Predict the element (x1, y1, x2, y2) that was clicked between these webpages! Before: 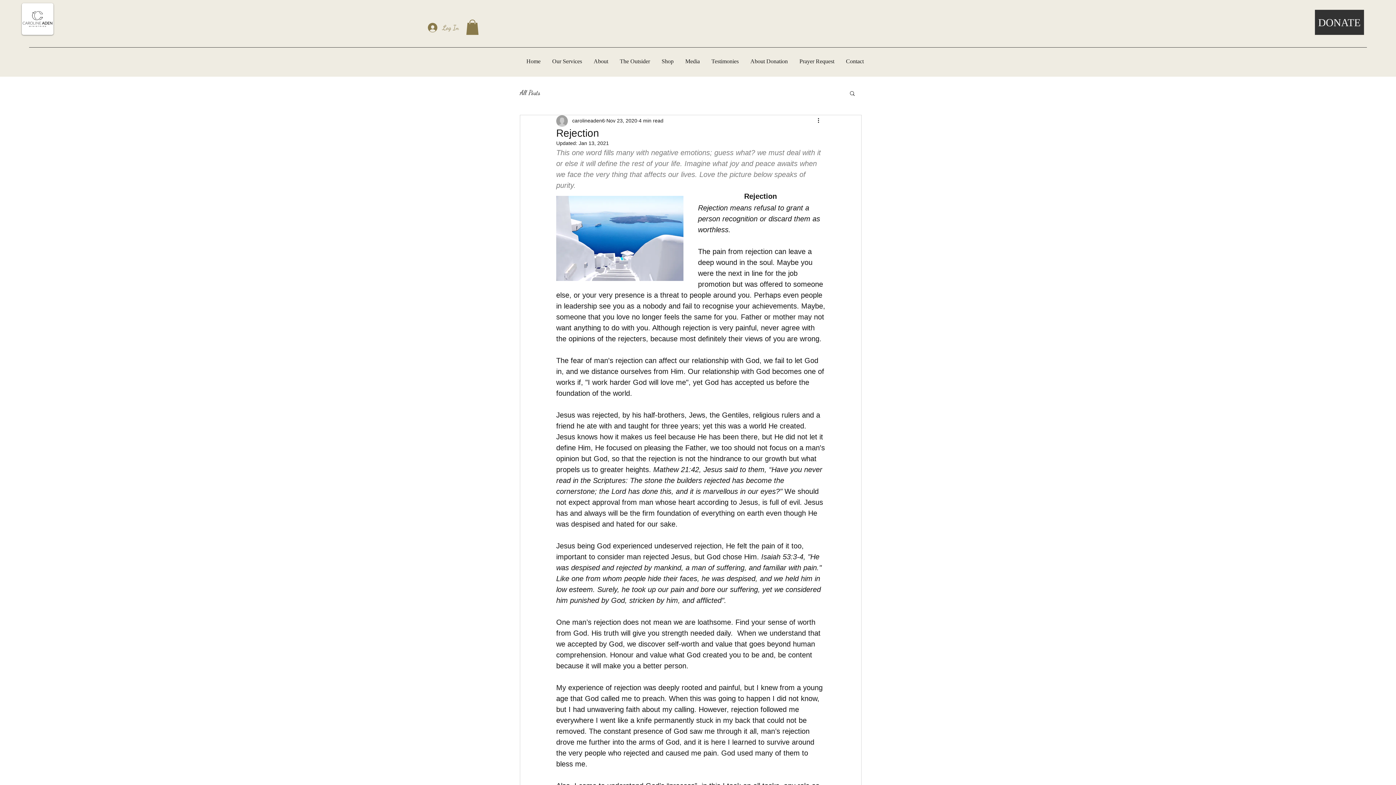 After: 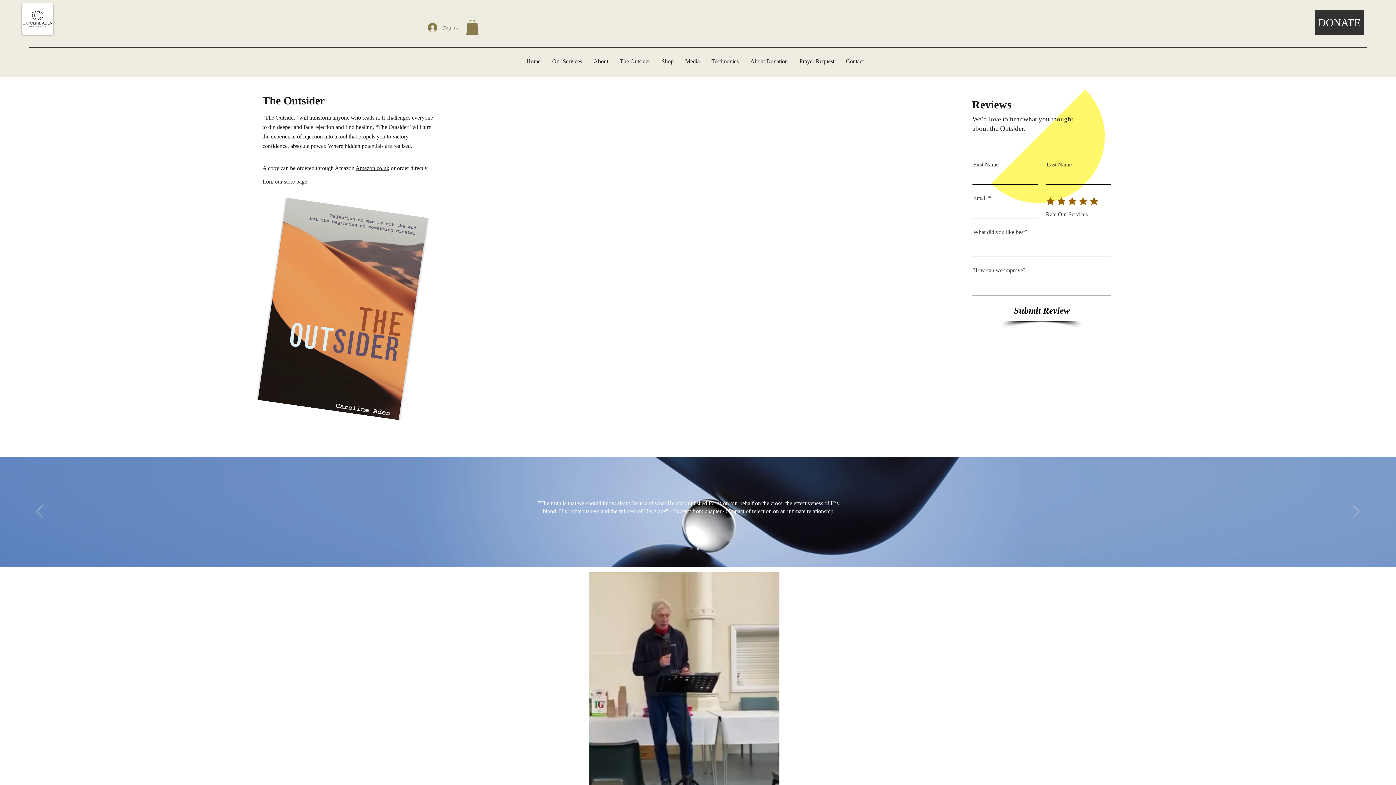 Action: label: The Outsider bbox: (616, 51, 658, 70)